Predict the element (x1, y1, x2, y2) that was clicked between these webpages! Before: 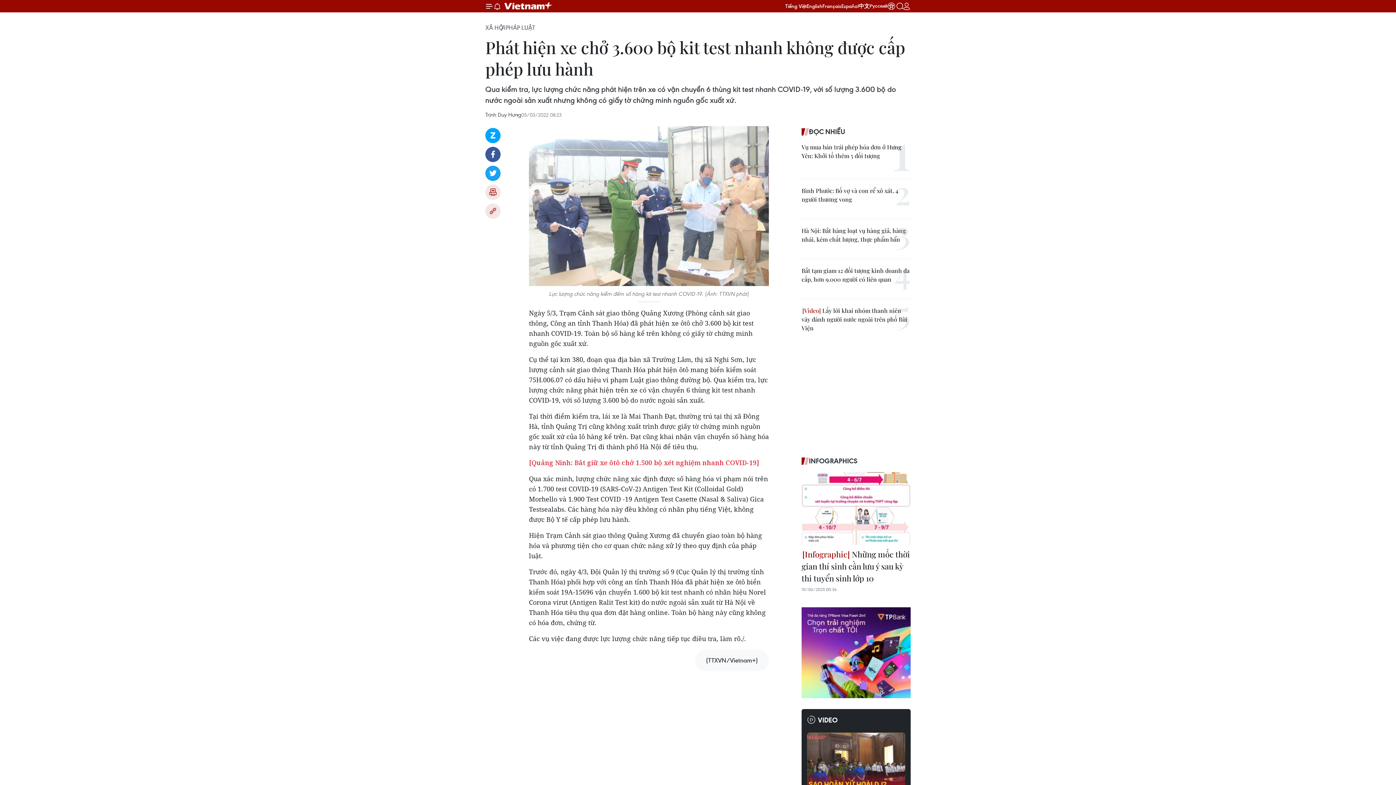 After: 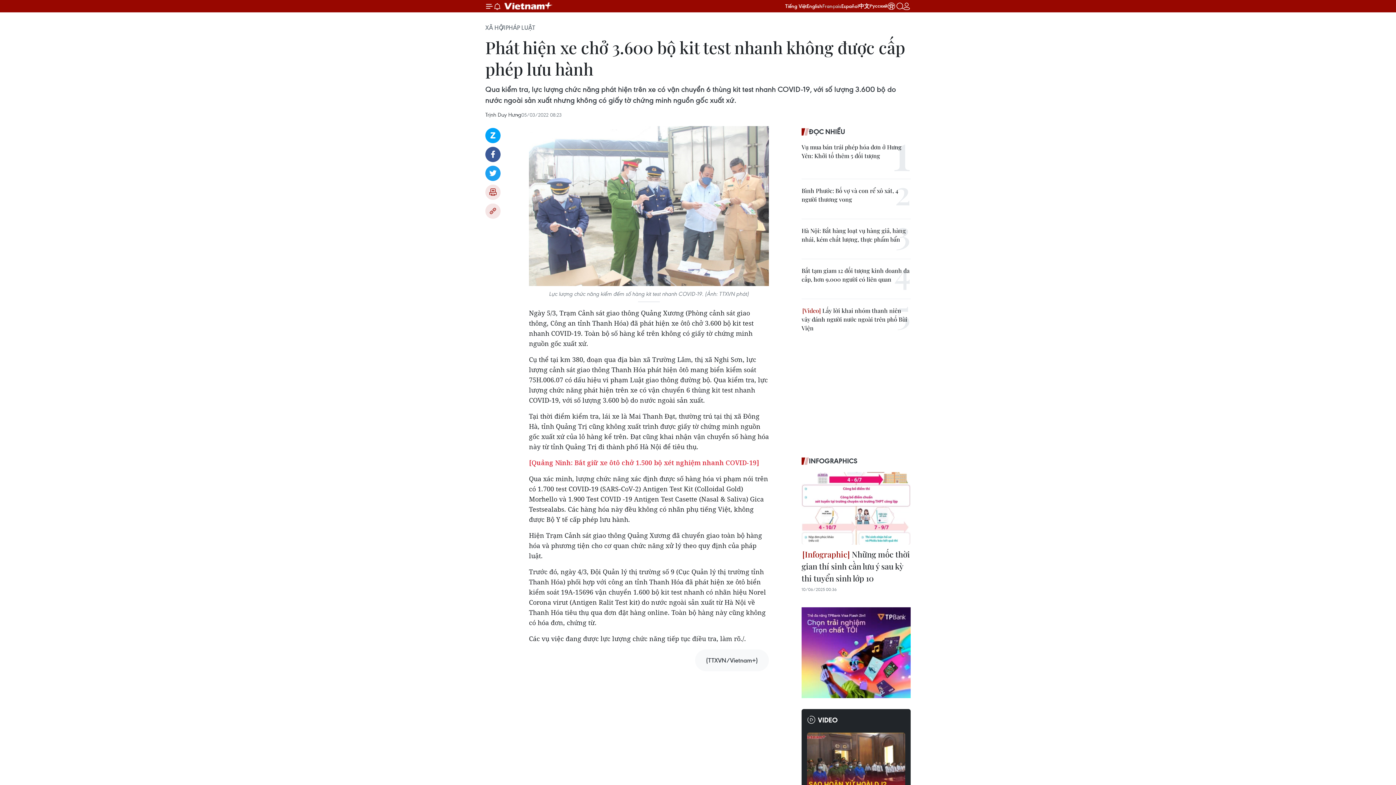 Action: bbox: (822, 2, 841, 9) label: Français